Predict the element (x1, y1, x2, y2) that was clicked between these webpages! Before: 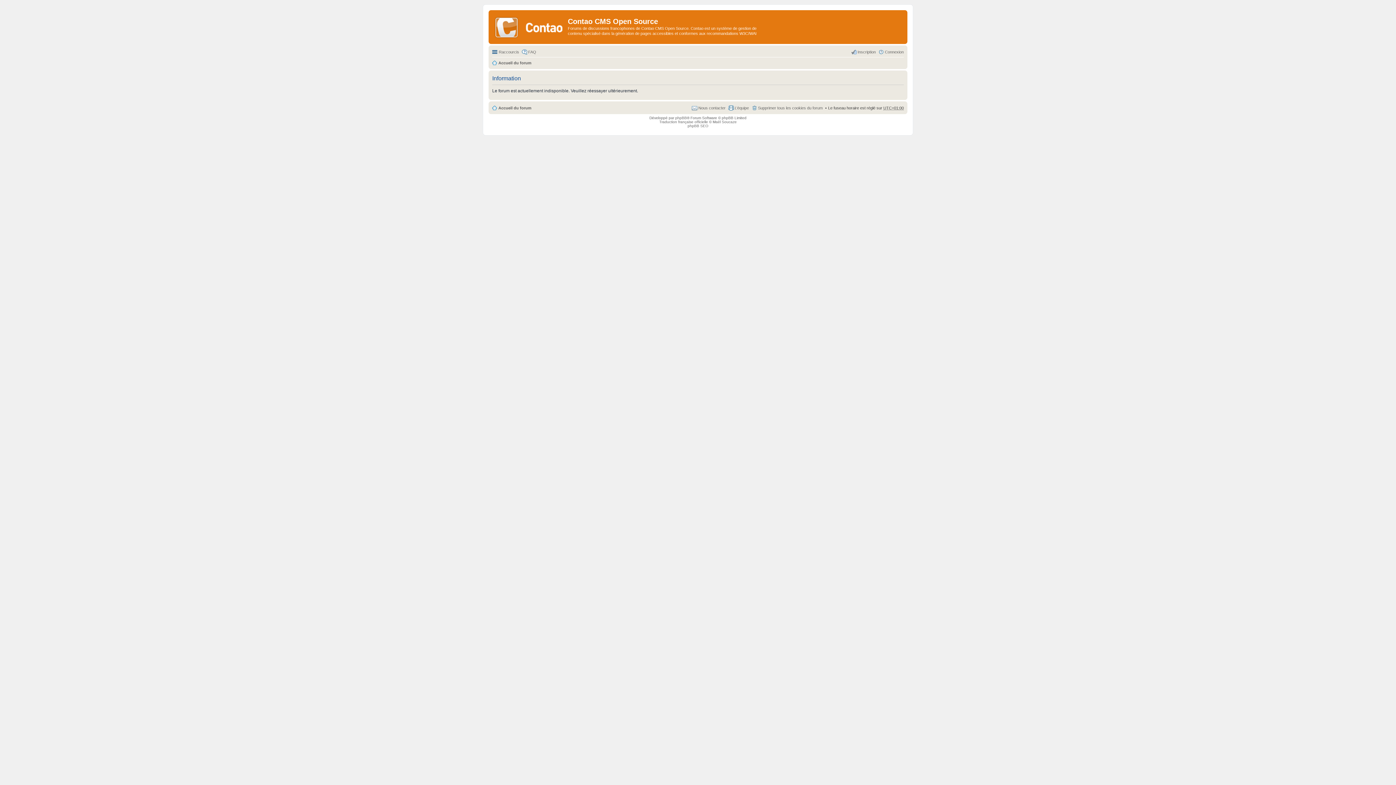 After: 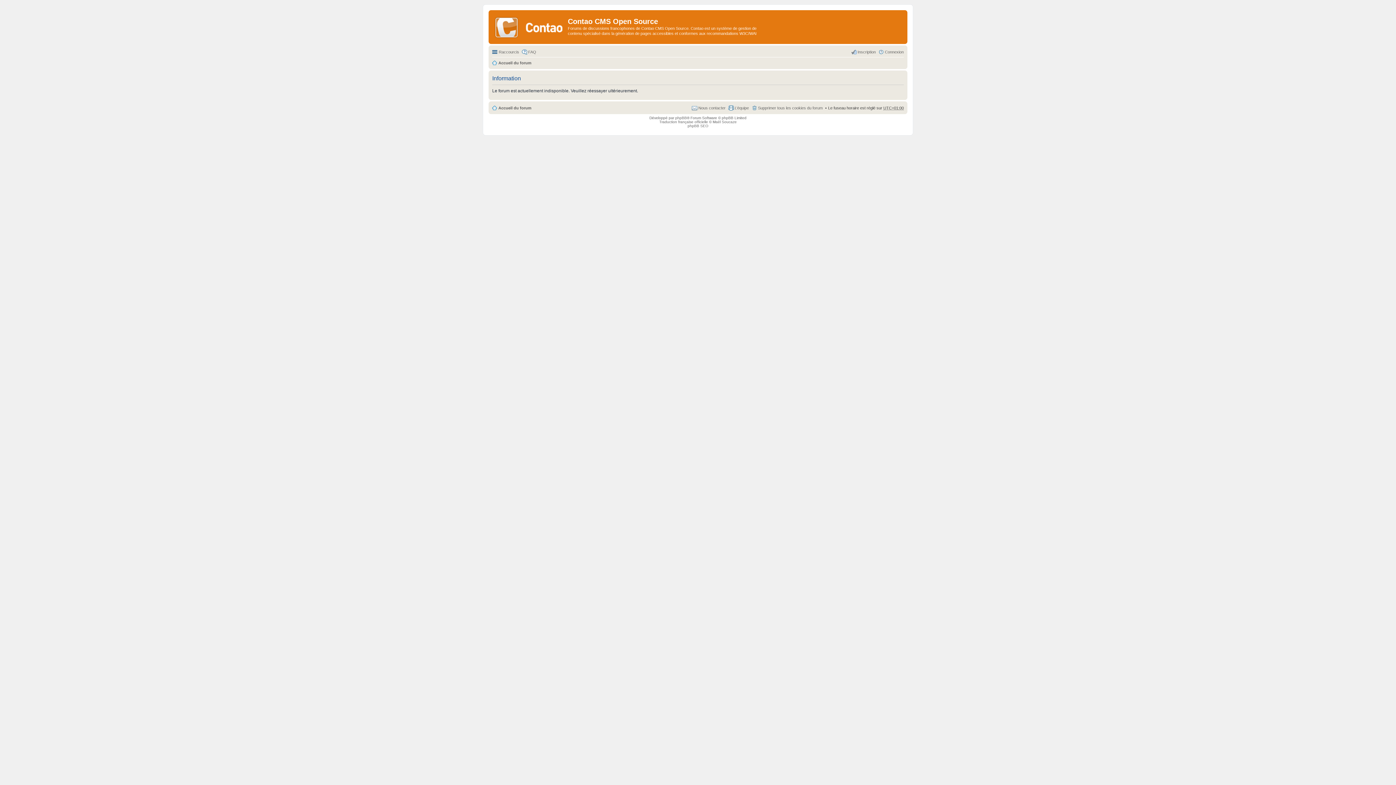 Action: label: Nous contacter bbox: (692, 103, 725, 112)